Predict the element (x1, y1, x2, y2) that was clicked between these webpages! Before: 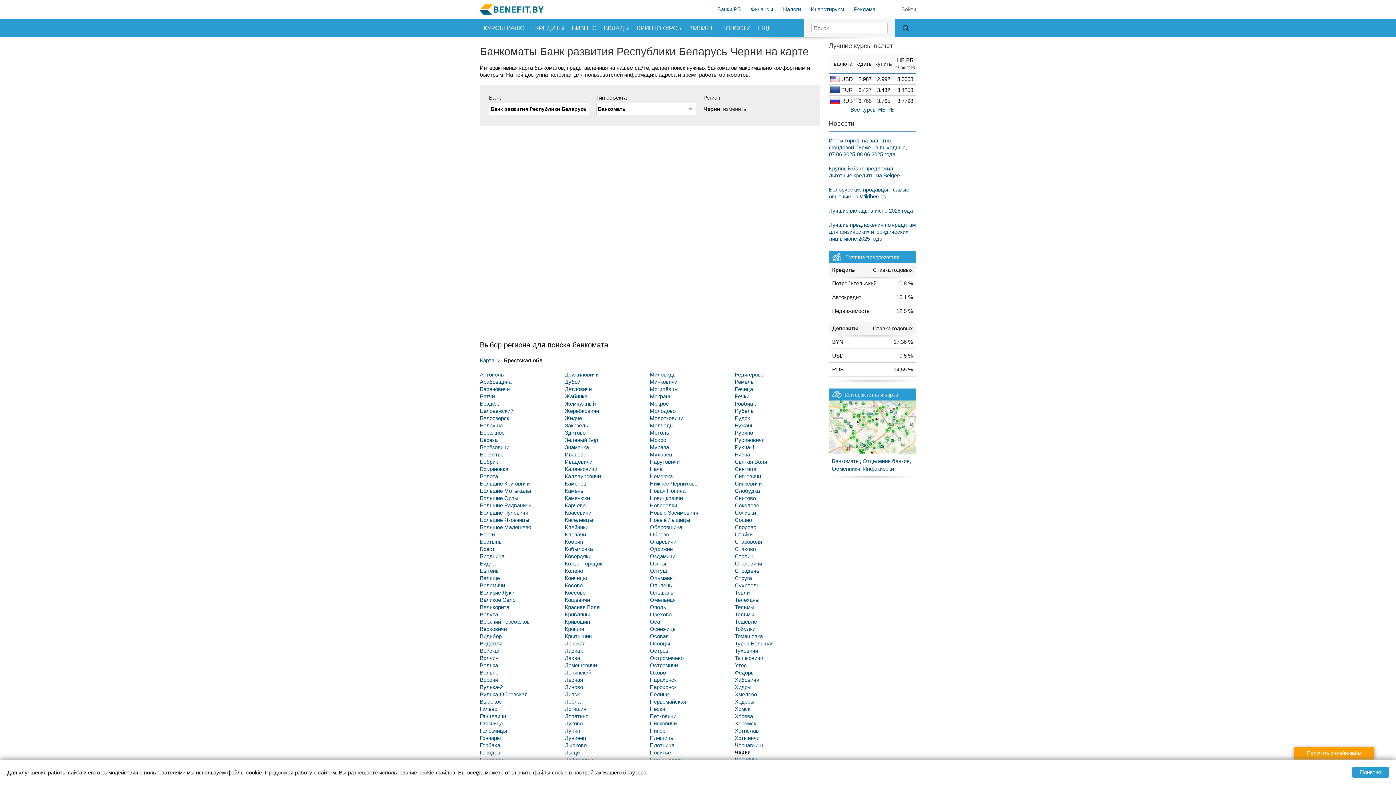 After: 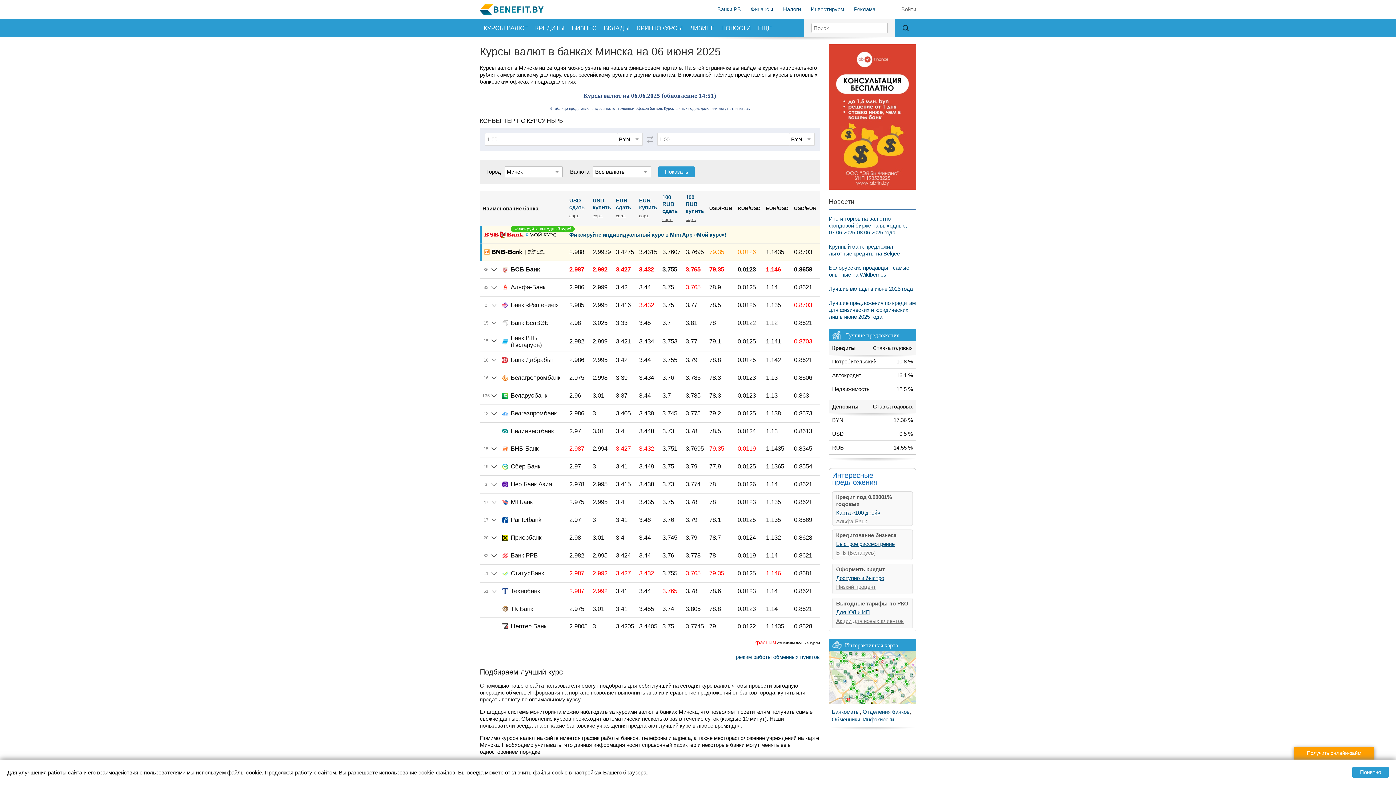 Action: label: КУРСЫ ВАЛЮТ bbox: (480, 18, 531, 37)